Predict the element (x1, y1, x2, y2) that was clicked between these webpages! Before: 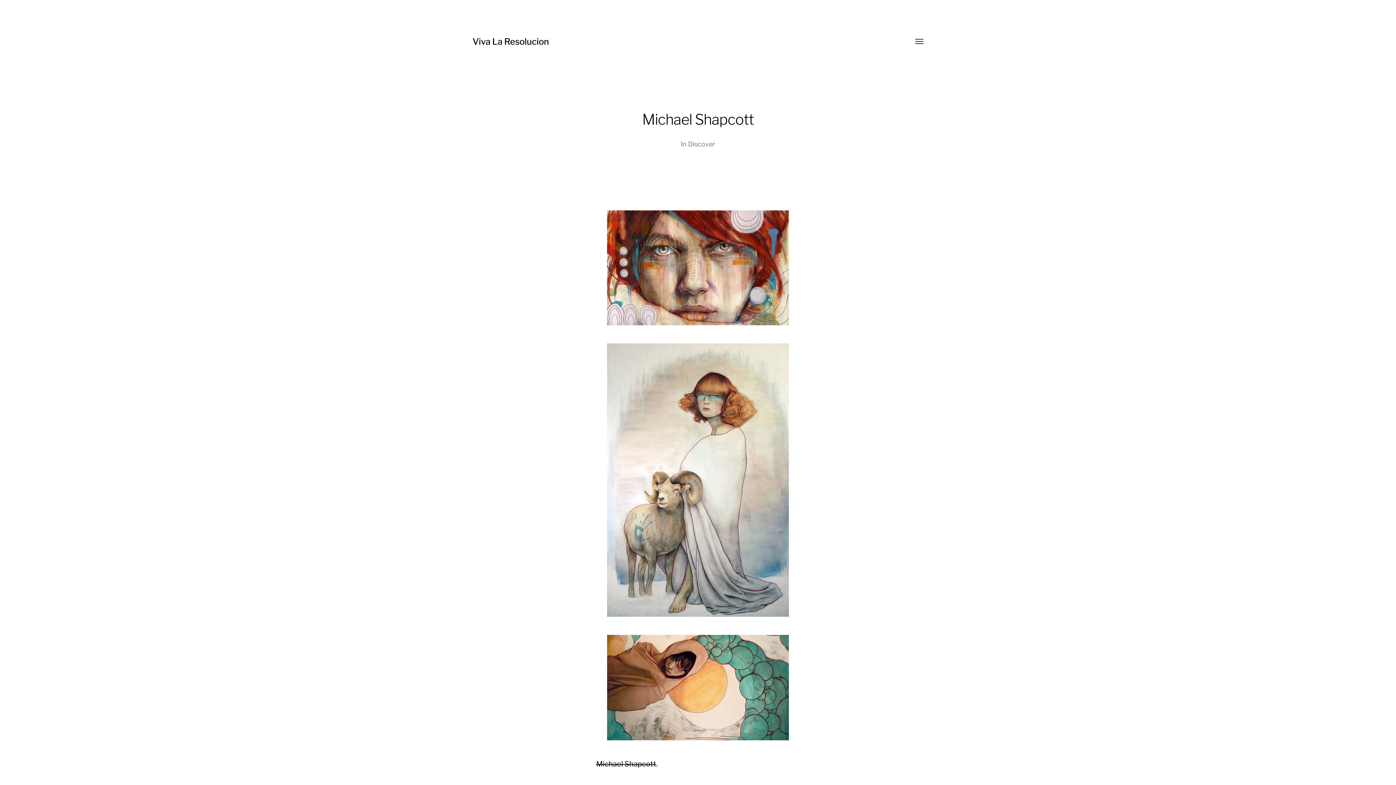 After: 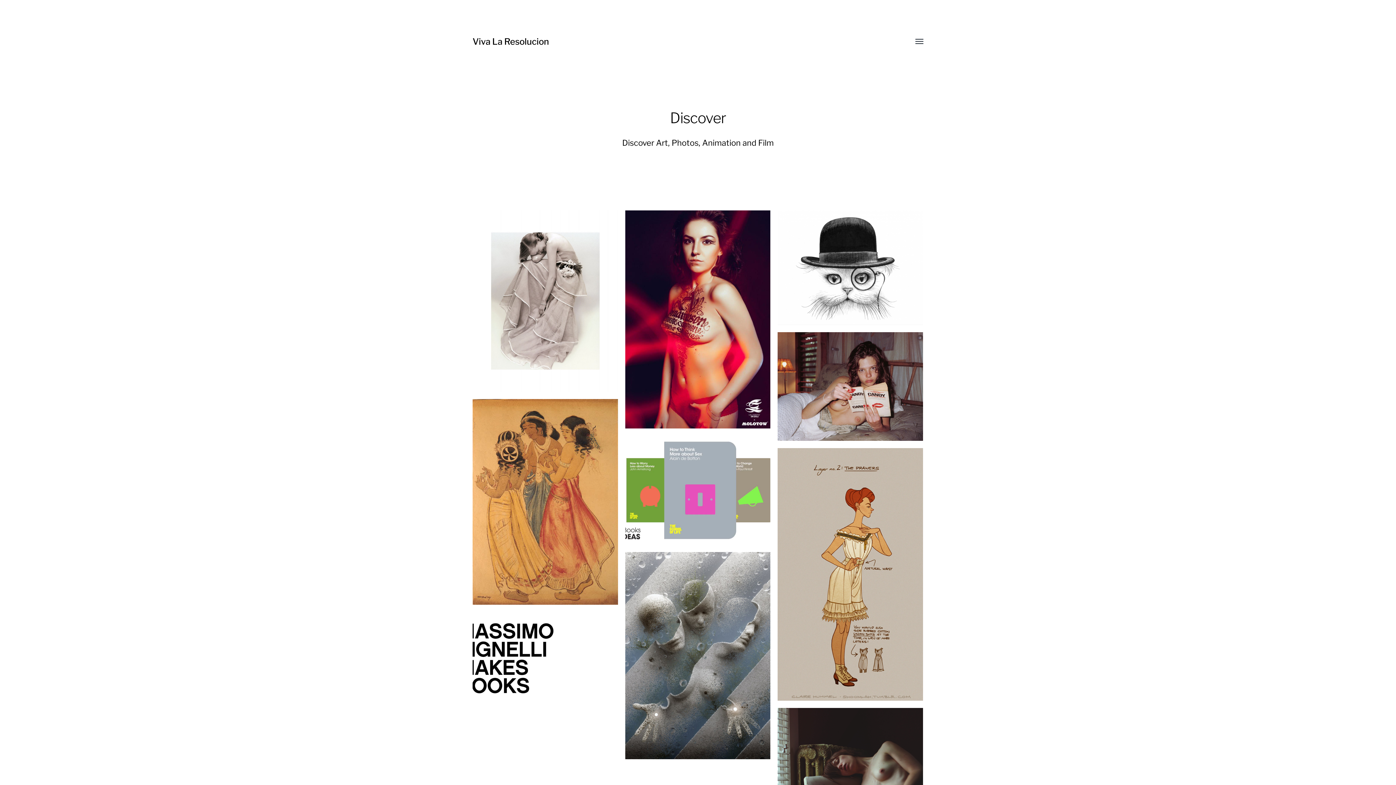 Action: label: Discover bbox: (688, 140, 715, 148)